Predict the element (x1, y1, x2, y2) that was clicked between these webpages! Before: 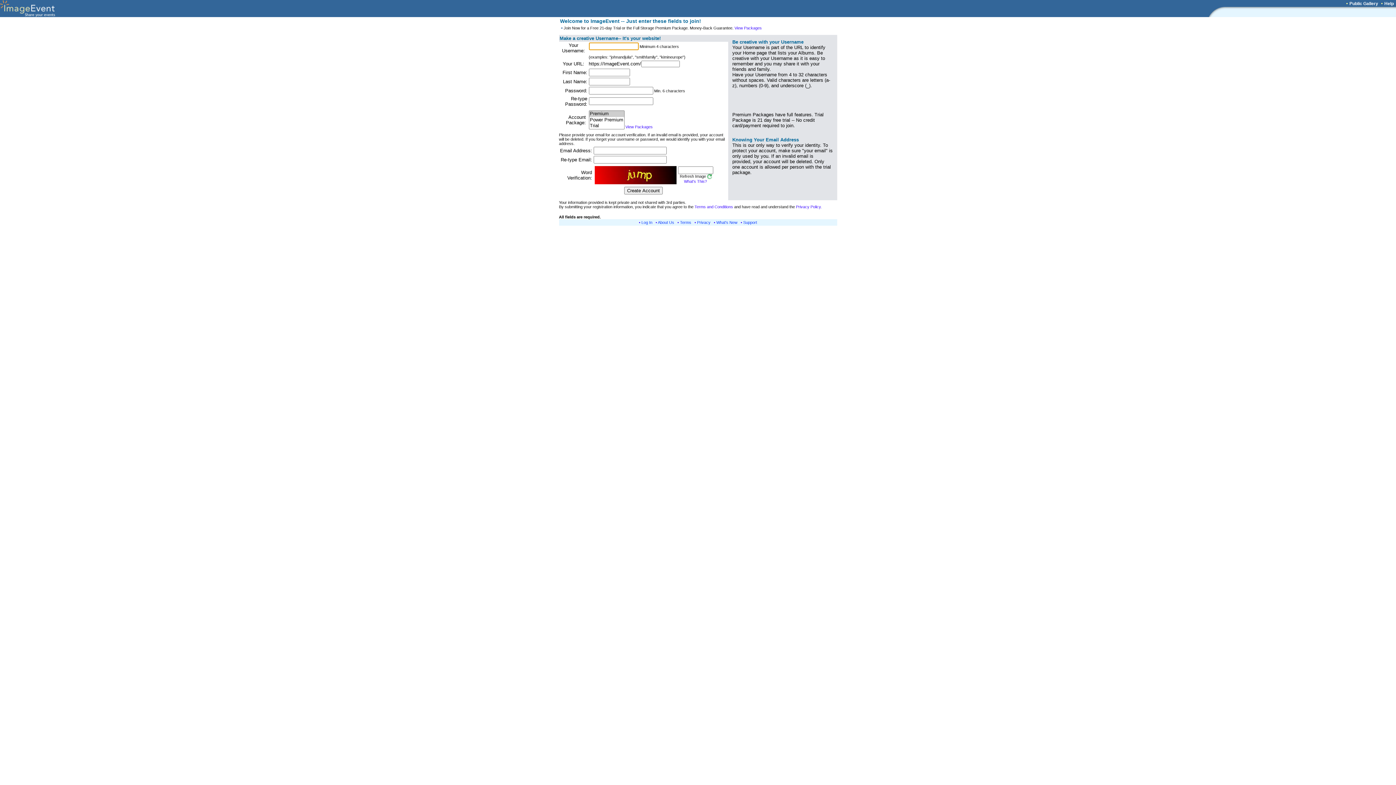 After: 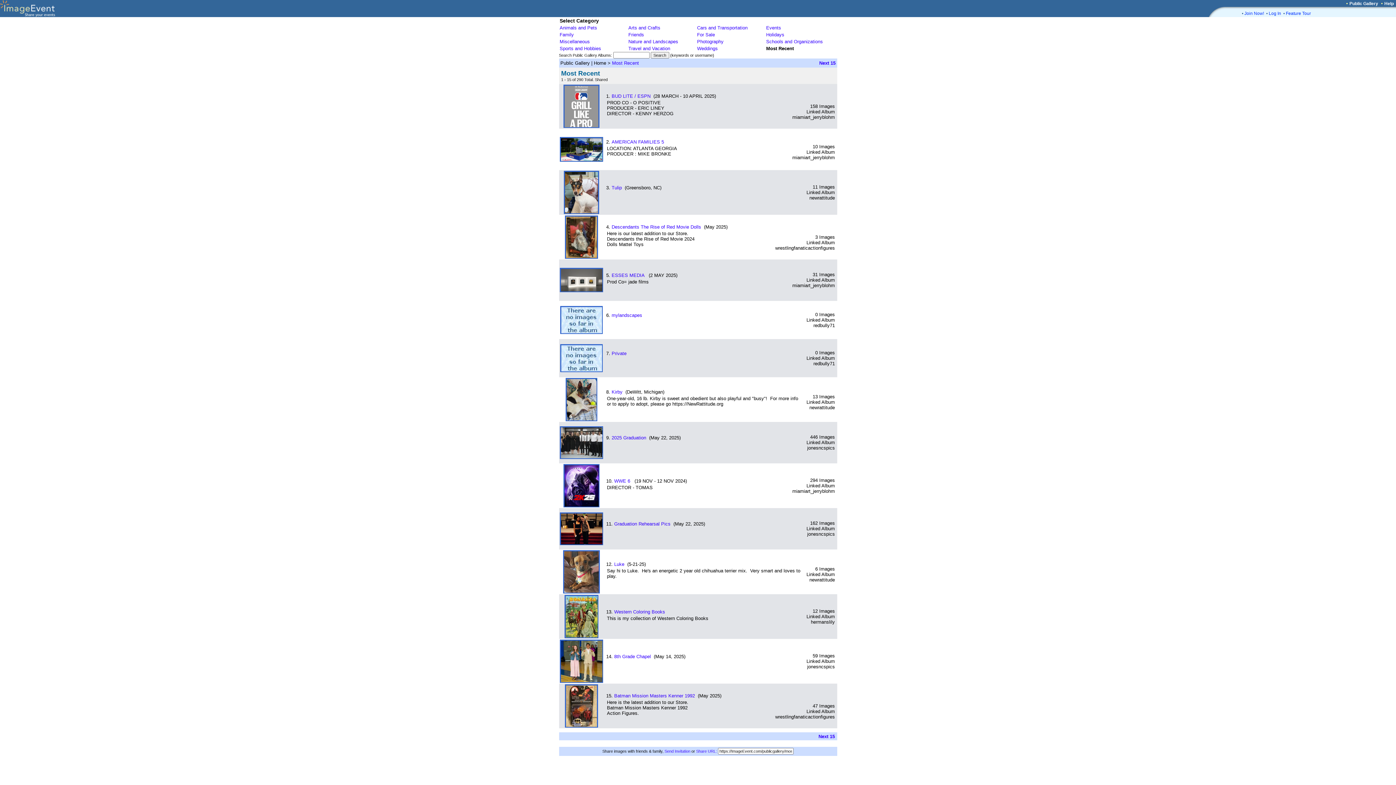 Action: bbox: (1349, 1, 1378, 6) label: Public Gallery